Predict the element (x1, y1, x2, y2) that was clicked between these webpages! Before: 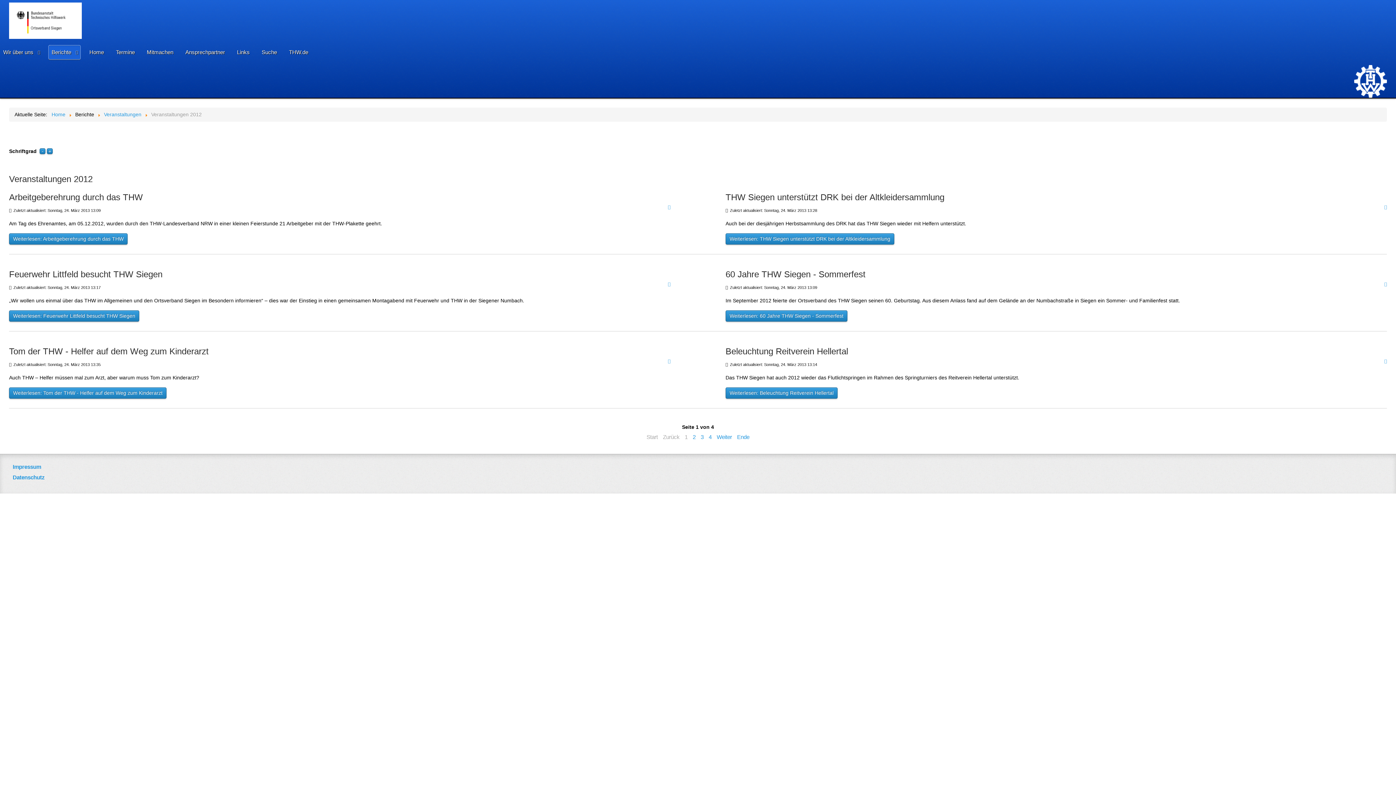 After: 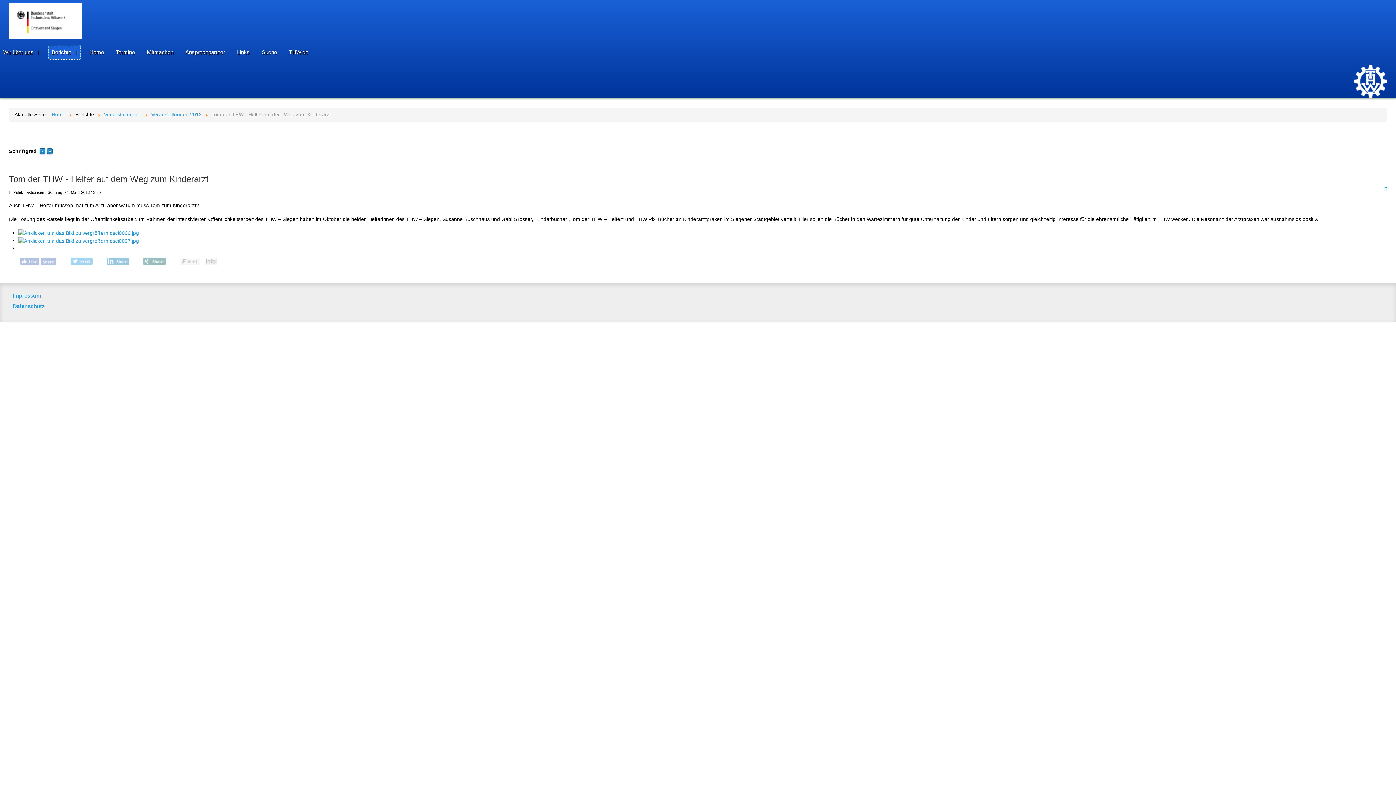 Action: label: Weiterlesen: Tom der THW - Helfer auf dem Weg zum Kinderarzt bbox: (13, 390, 162, 396)